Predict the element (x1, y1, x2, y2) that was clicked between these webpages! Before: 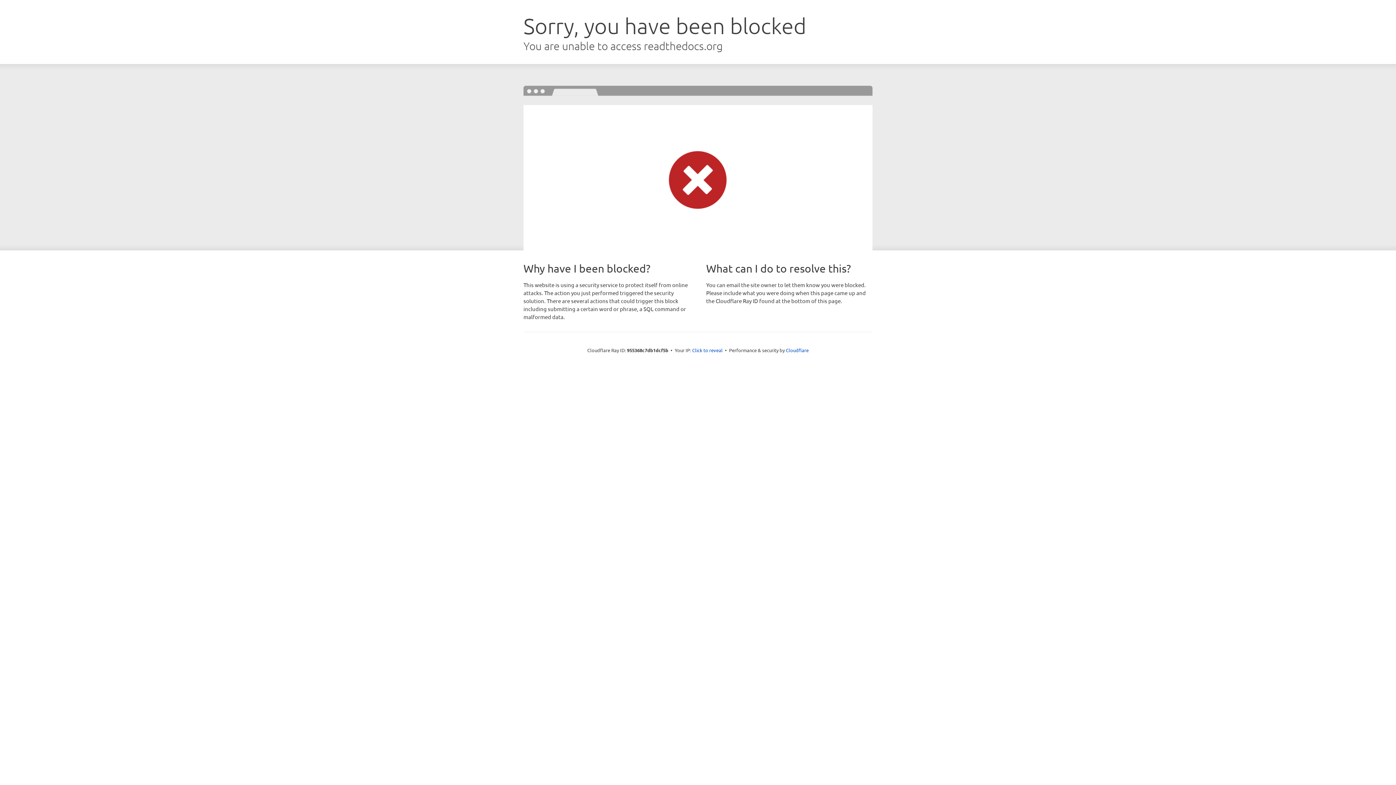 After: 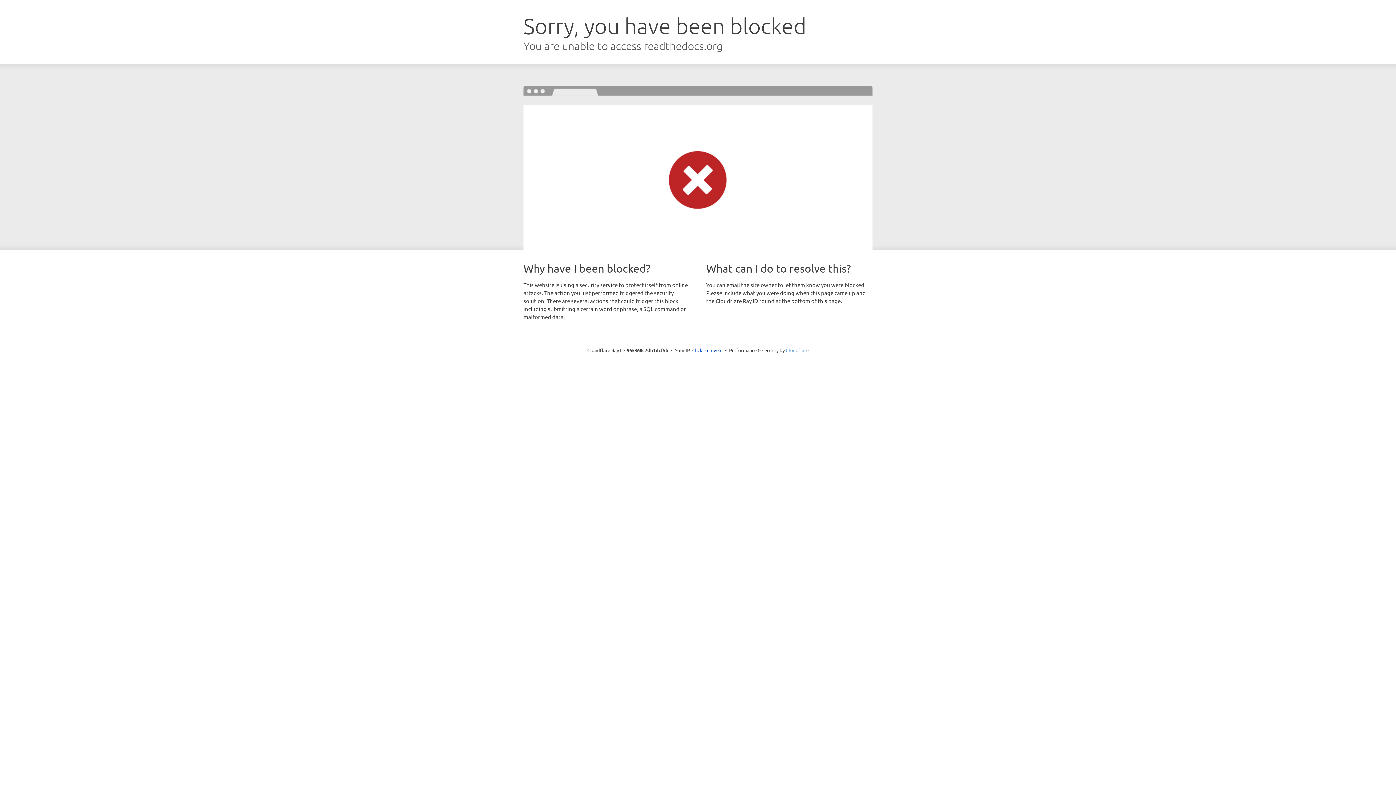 Action: bbox: (786, 347, 808, 353) label: Cloudflare